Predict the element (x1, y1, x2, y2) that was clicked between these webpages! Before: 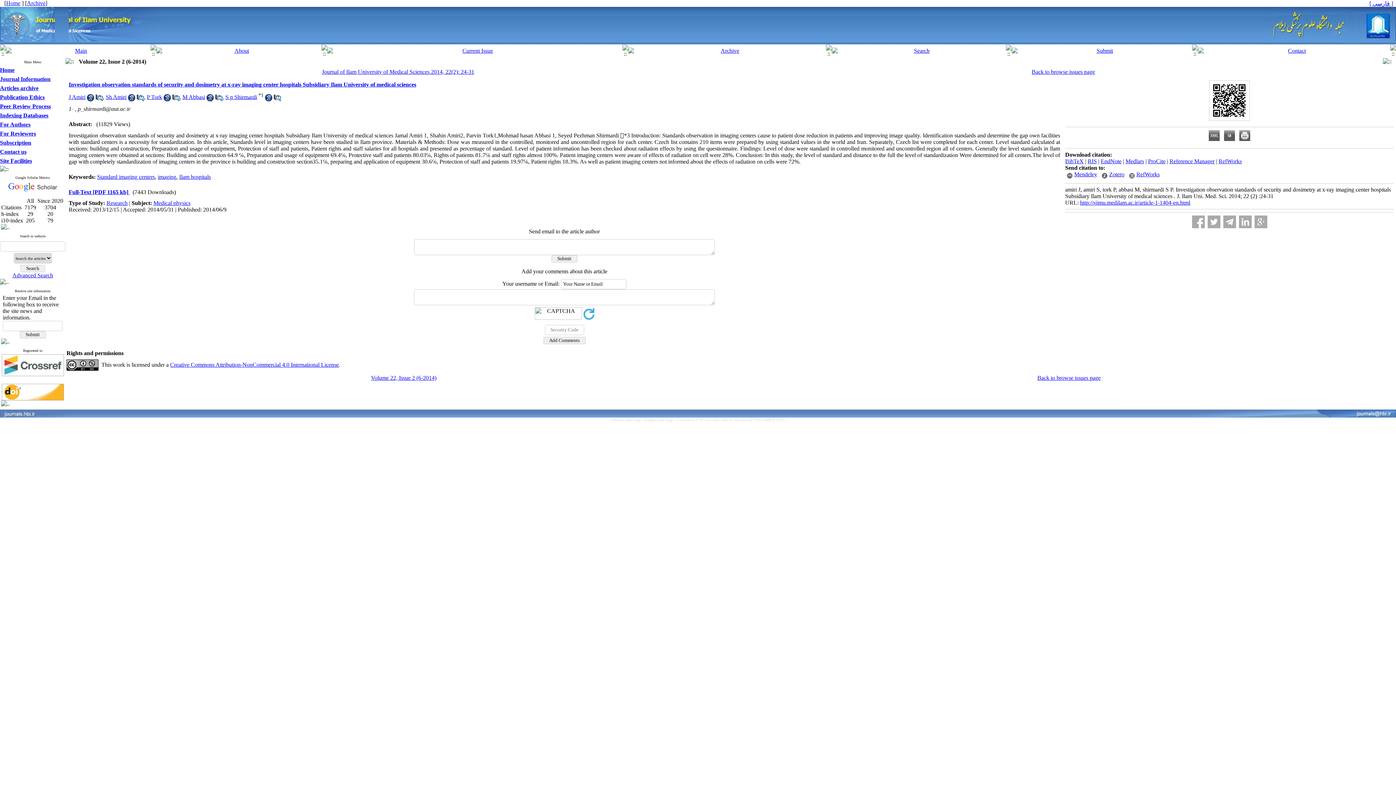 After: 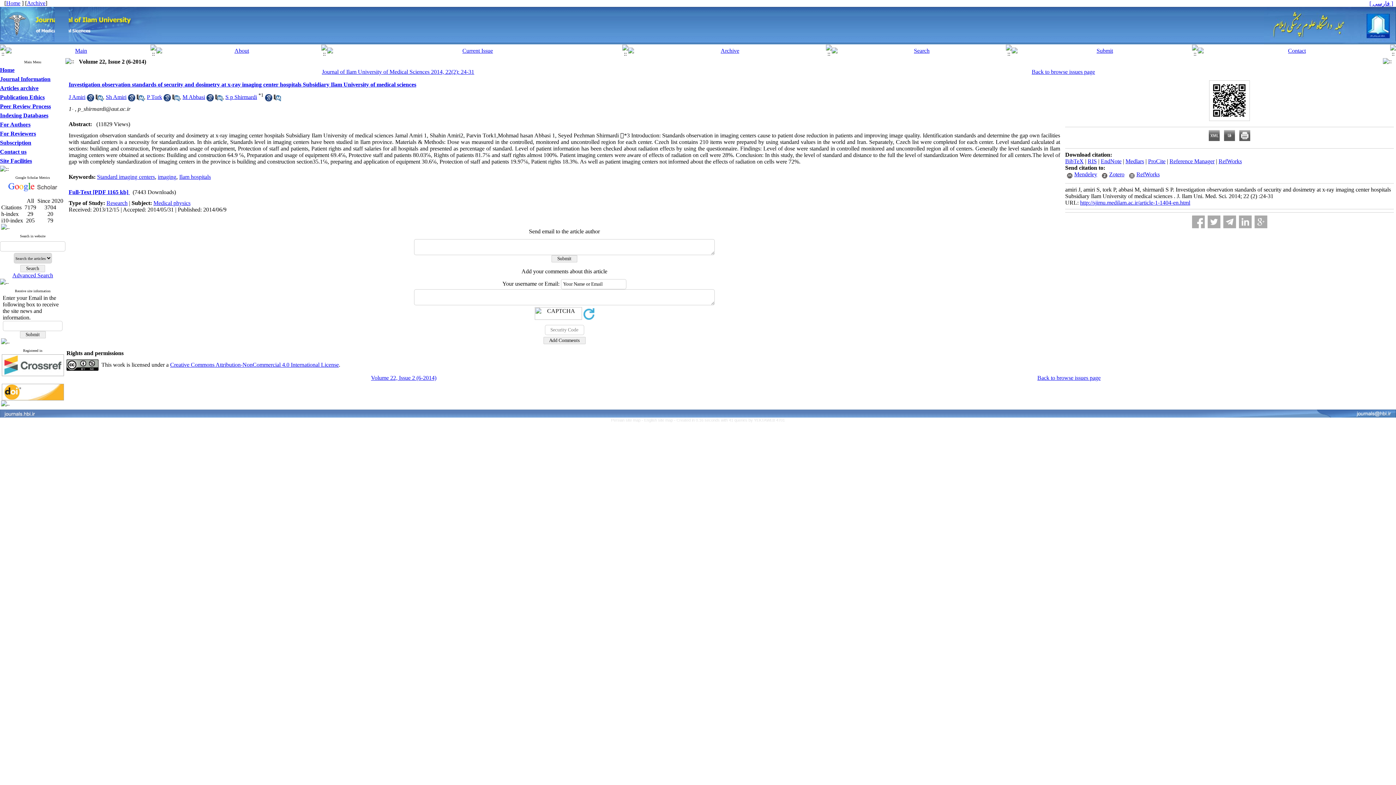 Action: label: Full-Text [PDF 1165 kb]  bbox: (68, 189, 129, 195)